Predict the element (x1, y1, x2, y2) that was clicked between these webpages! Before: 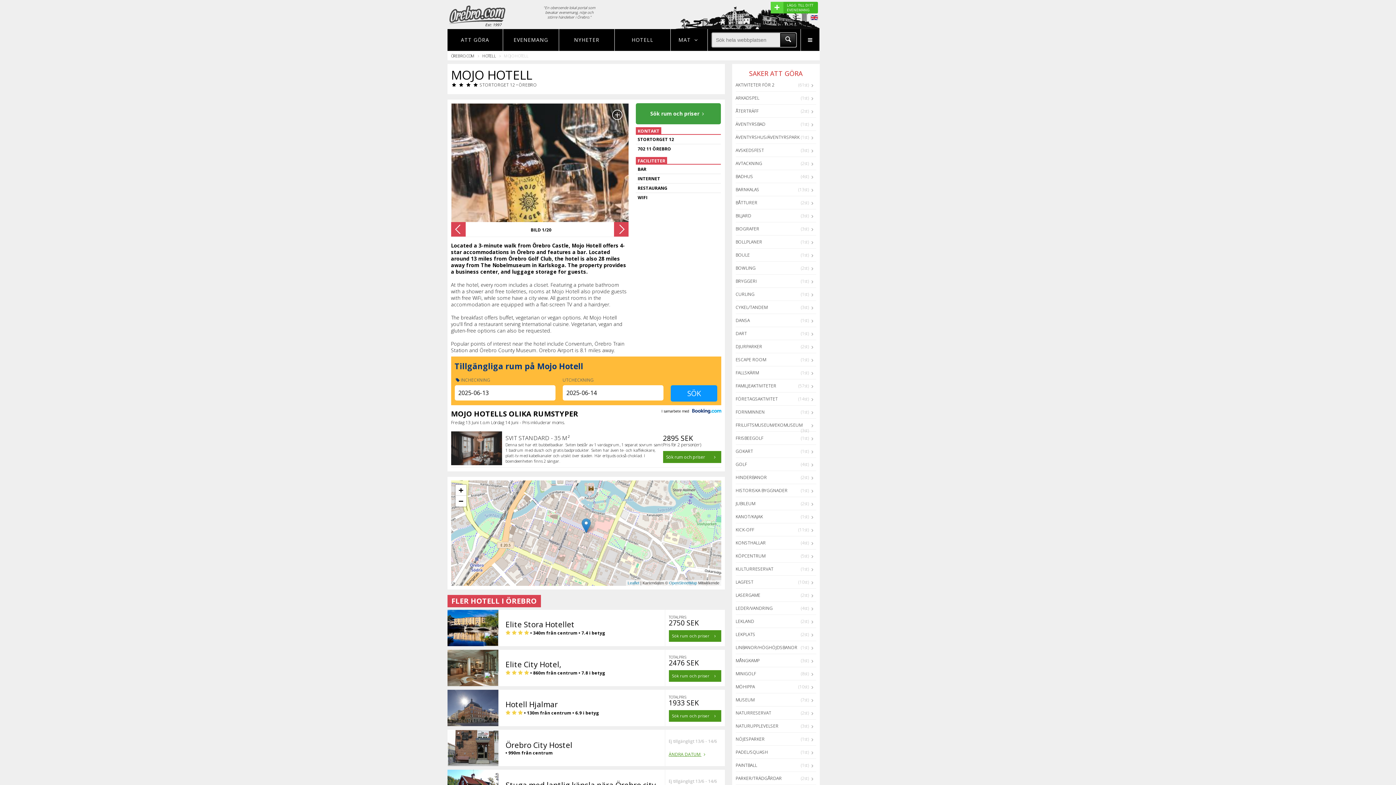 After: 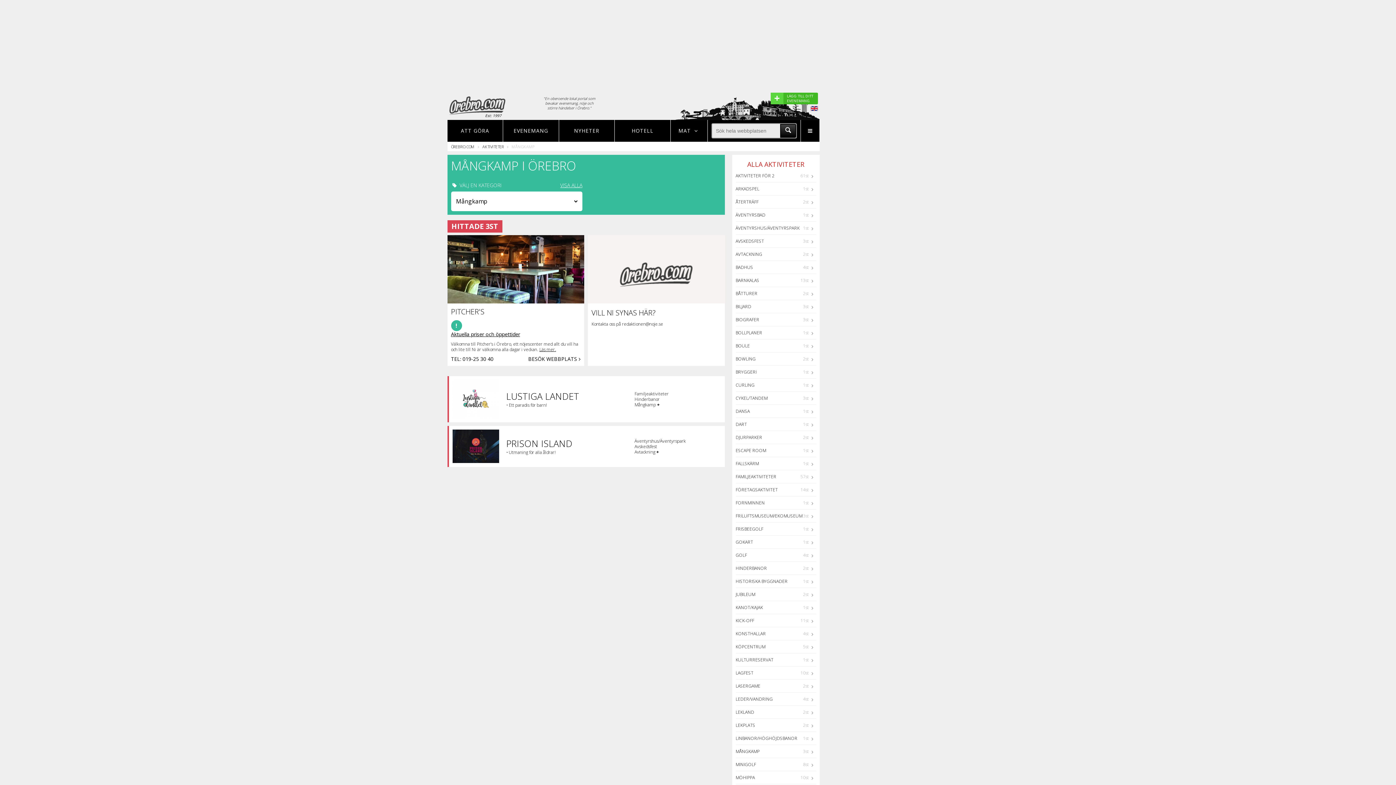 Action: label: MÅNGKAMP
(3st) bbox: (735, 657, 759, 663)